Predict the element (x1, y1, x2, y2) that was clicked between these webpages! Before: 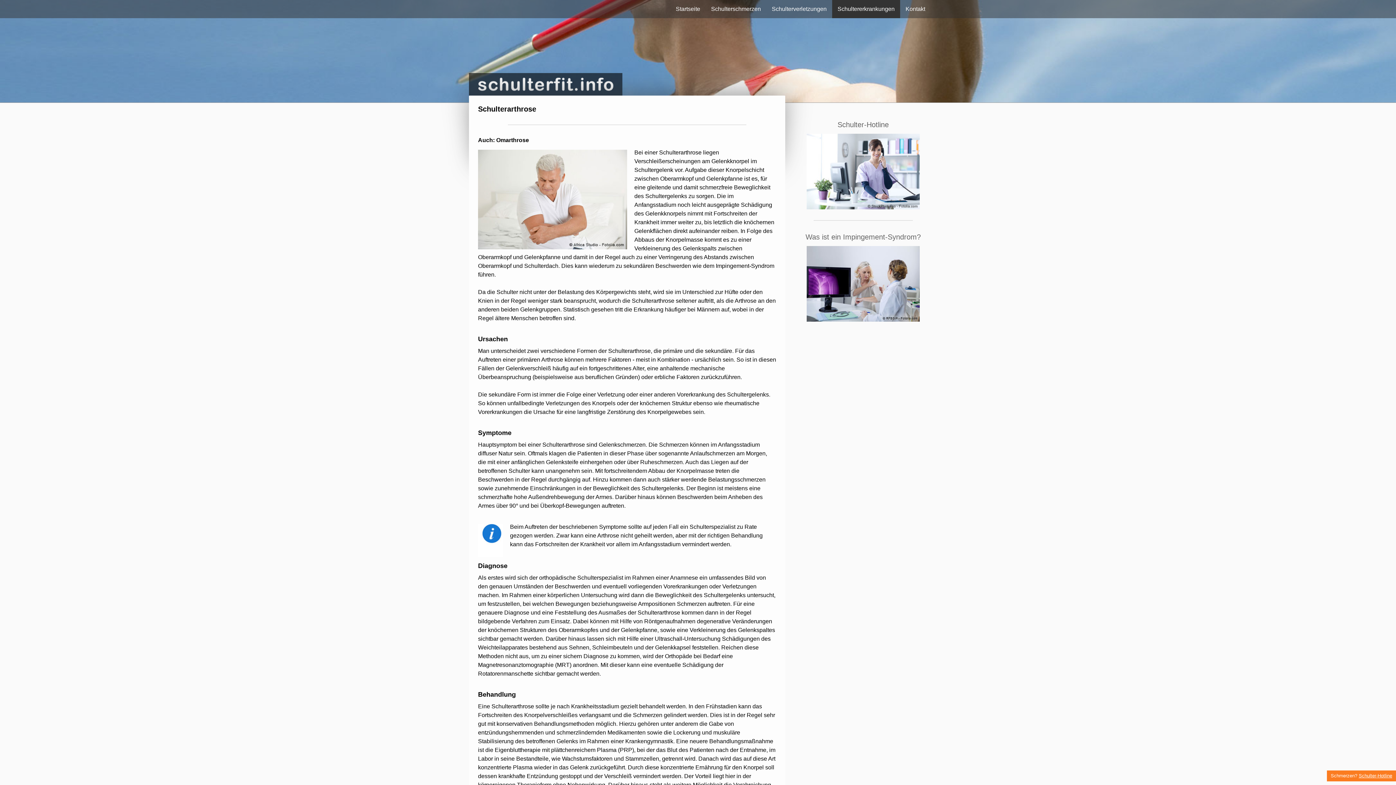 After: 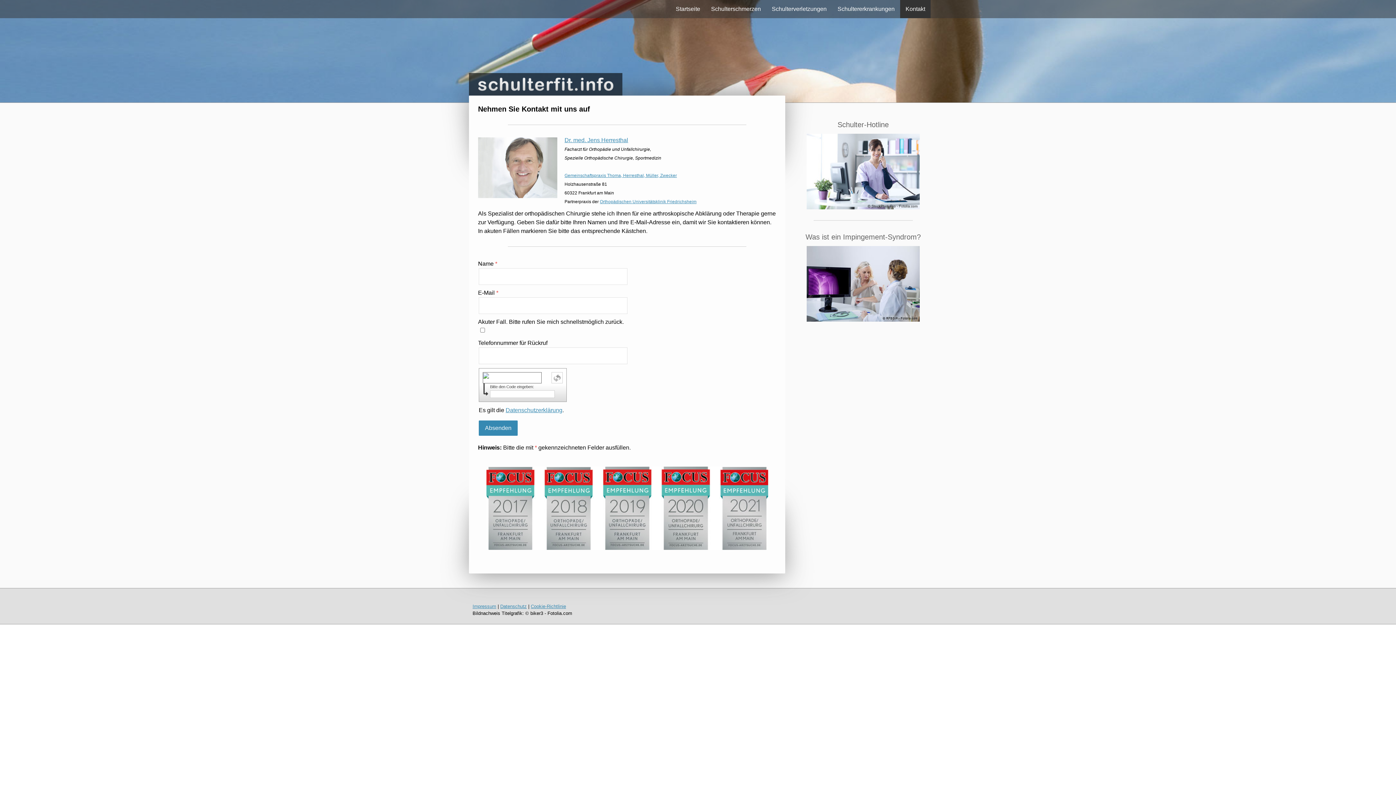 Action: label: Schulter-Hotline bbox: (1359, 773, 1392, 778)